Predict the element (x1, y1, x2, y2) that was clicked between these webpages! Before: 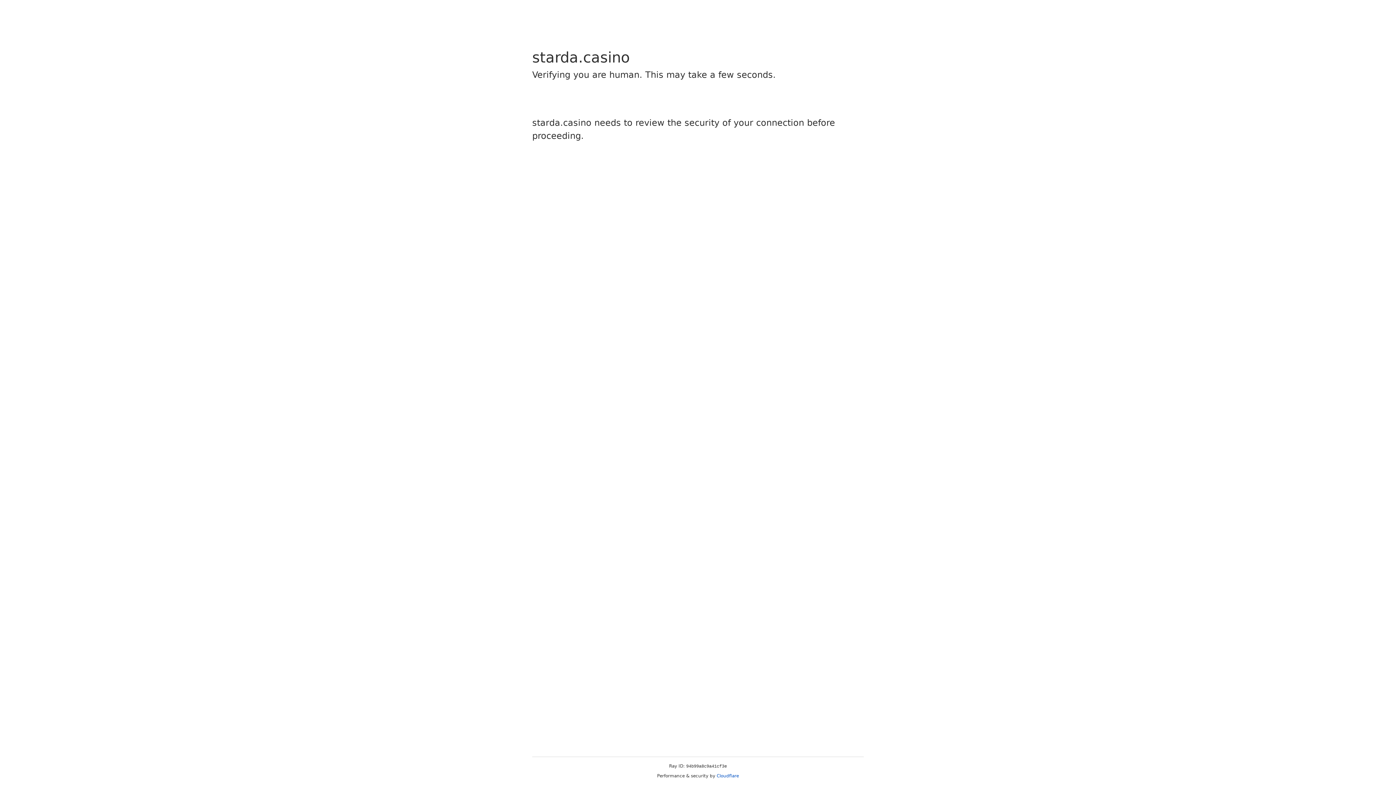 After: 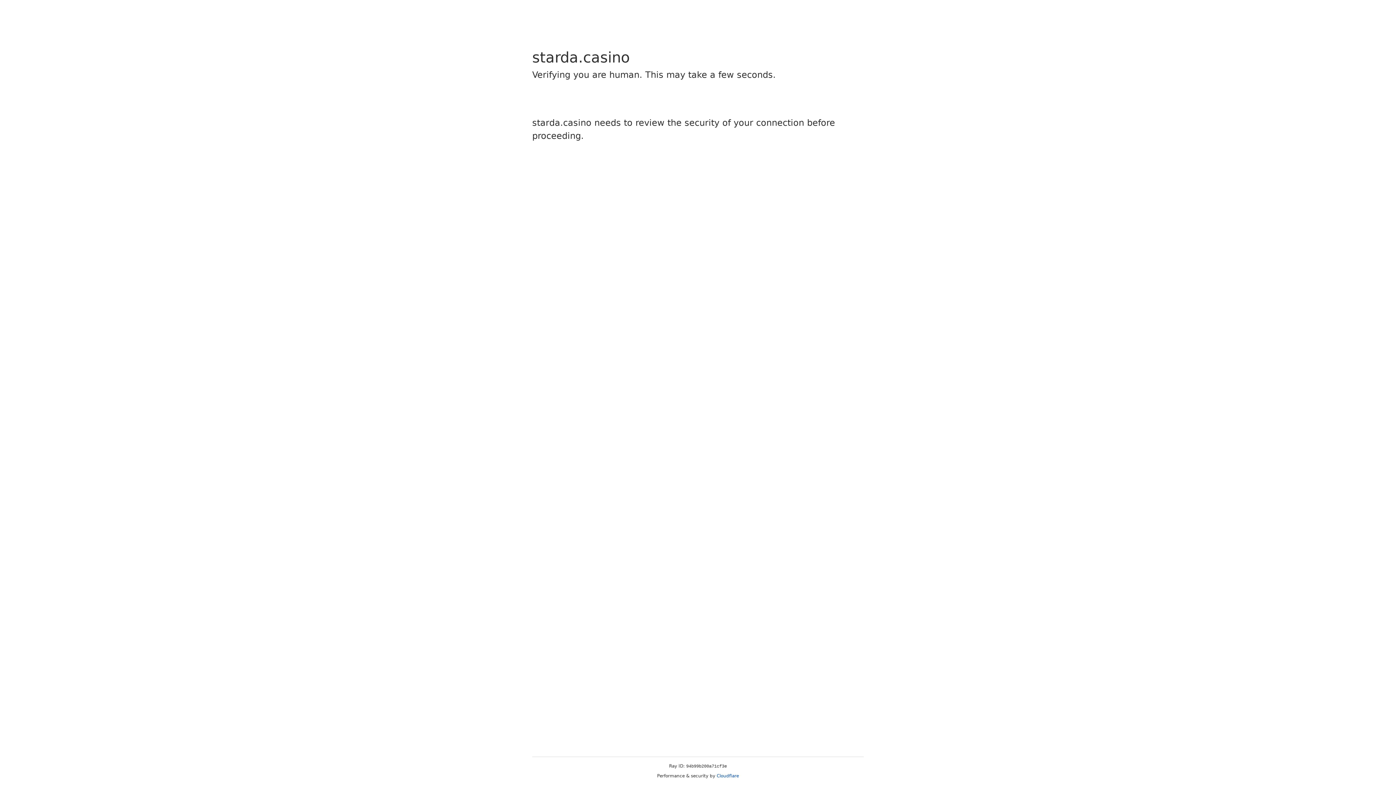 Action: label: Cloudflare bbox: (716, 773, 739, 778)